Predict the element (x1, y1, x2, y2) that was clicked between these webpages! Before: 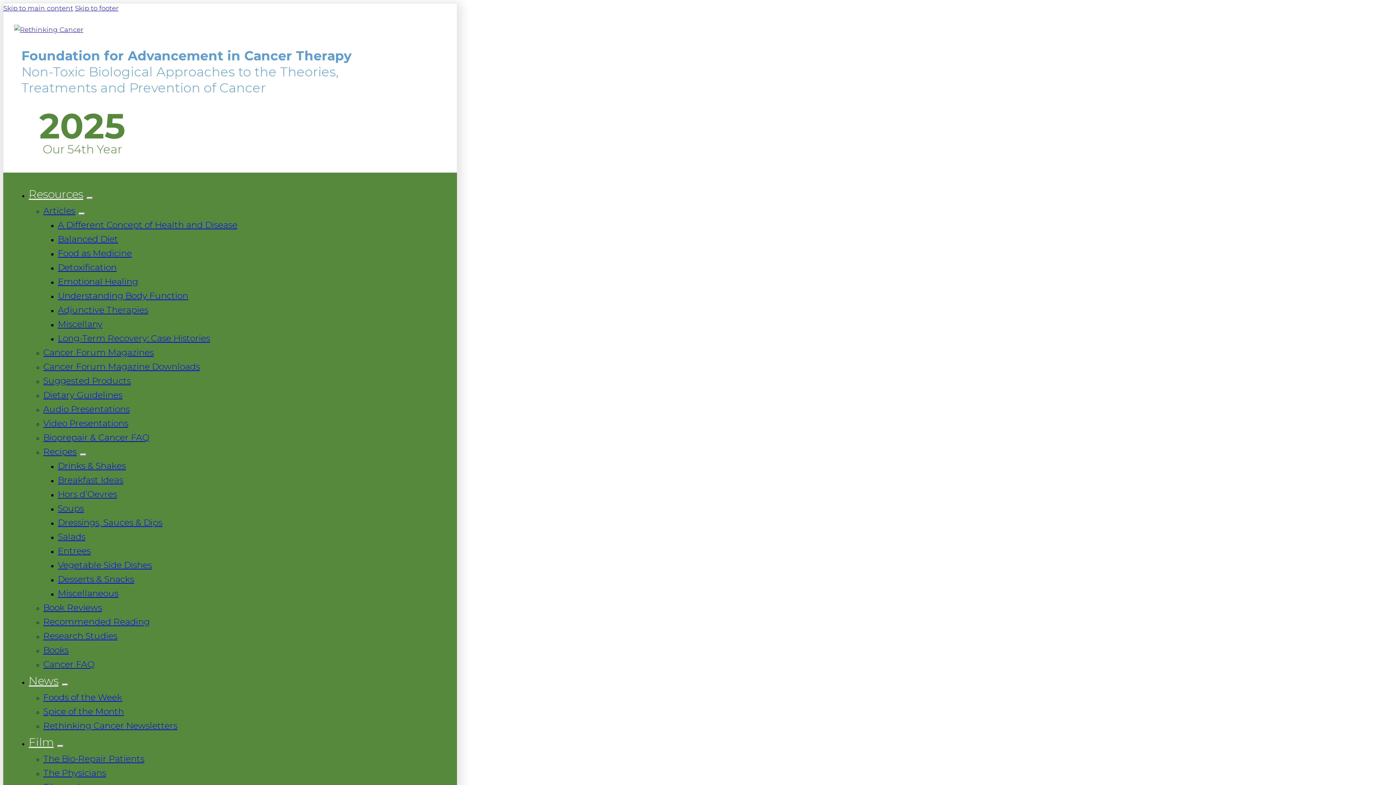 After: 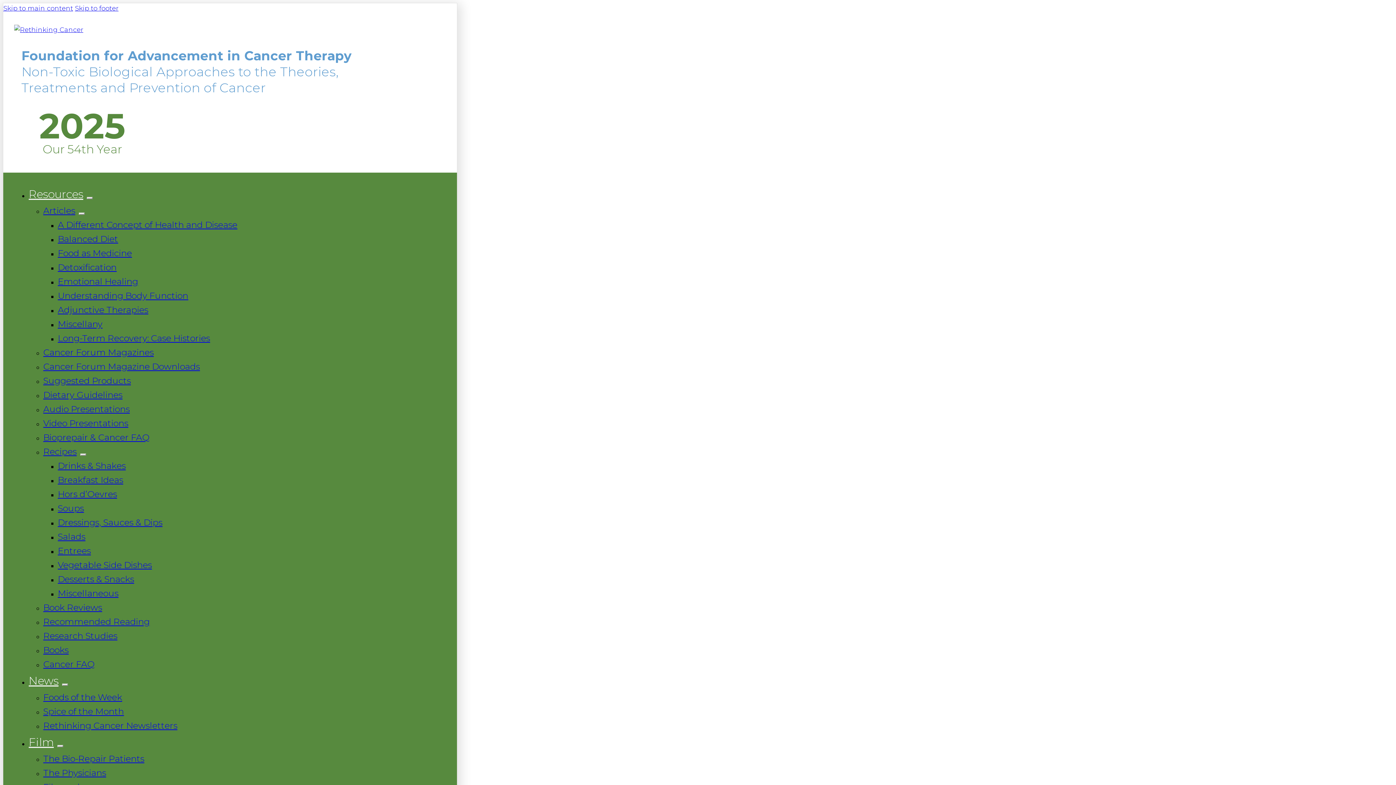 Action: label: The Physicians bbox: (43, 768, 106, 778)